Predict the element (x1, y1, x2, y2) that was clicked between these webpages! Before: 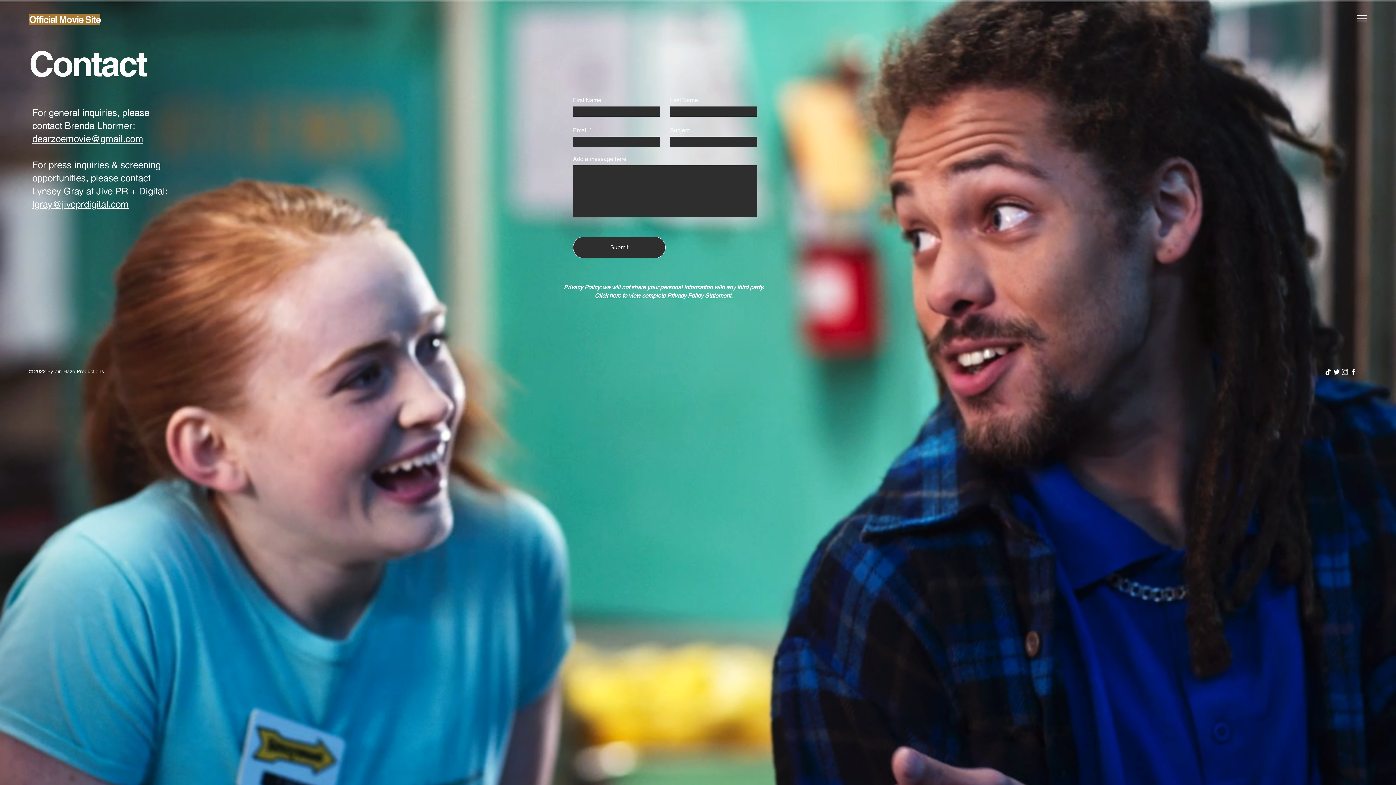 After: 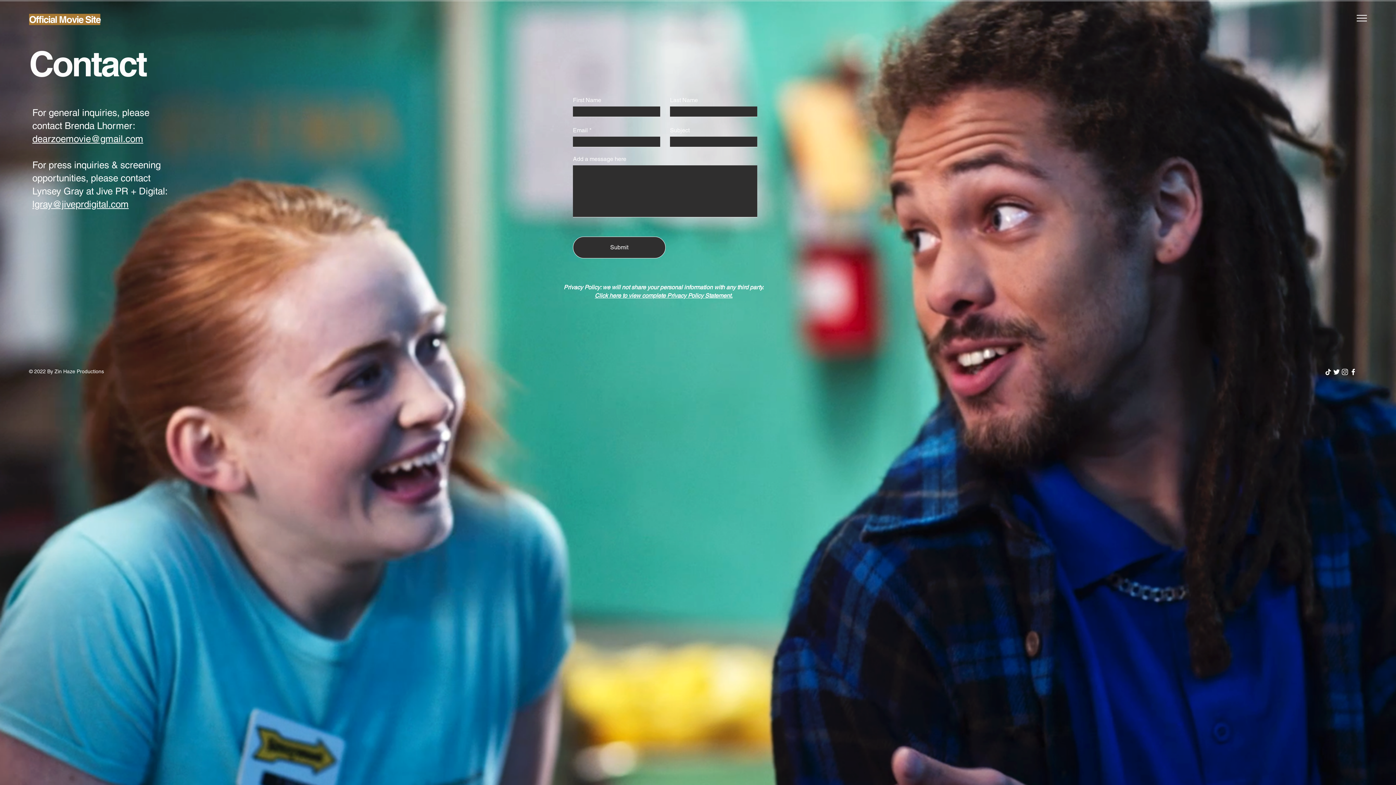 Action: label: Click here to view complete Privacy Policy Statement. bbox: (594, 292, 732, 299)